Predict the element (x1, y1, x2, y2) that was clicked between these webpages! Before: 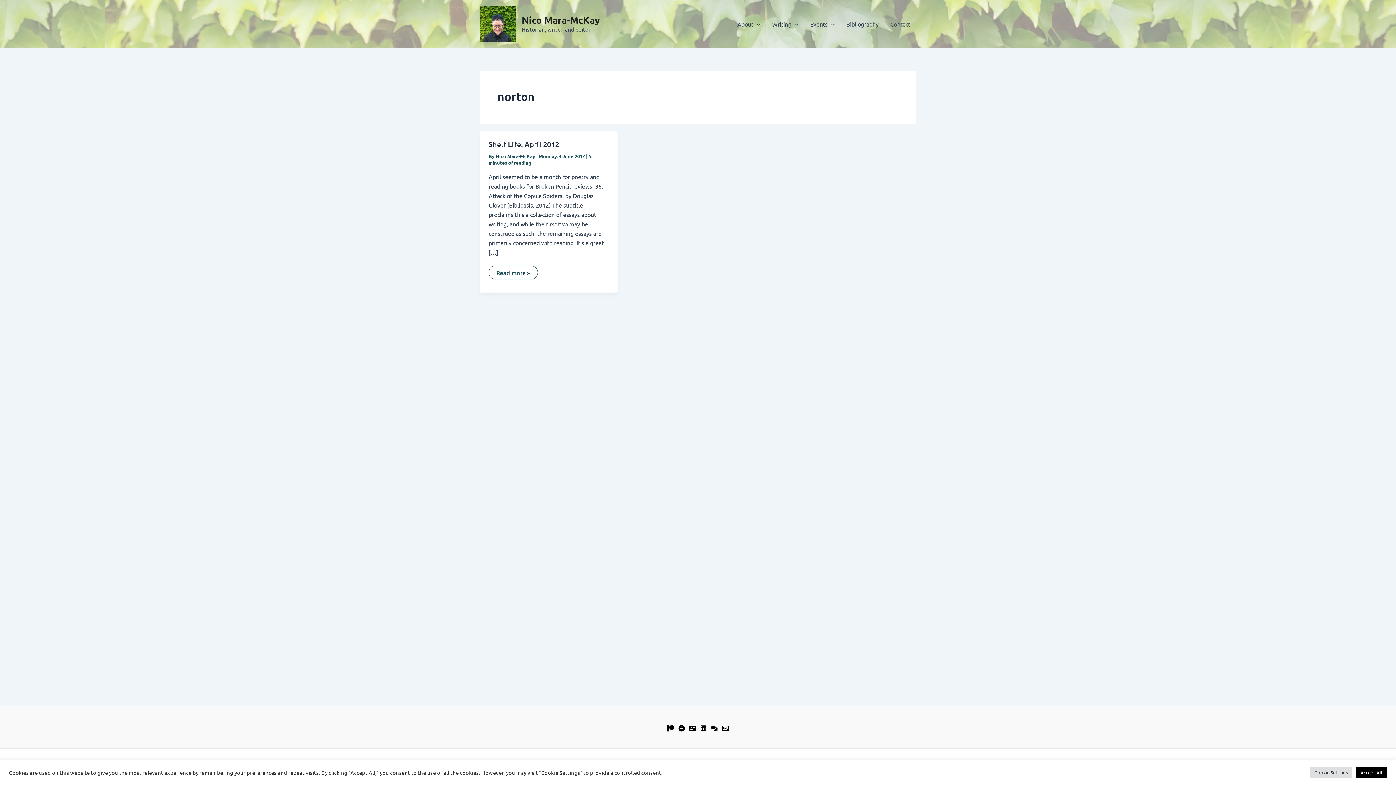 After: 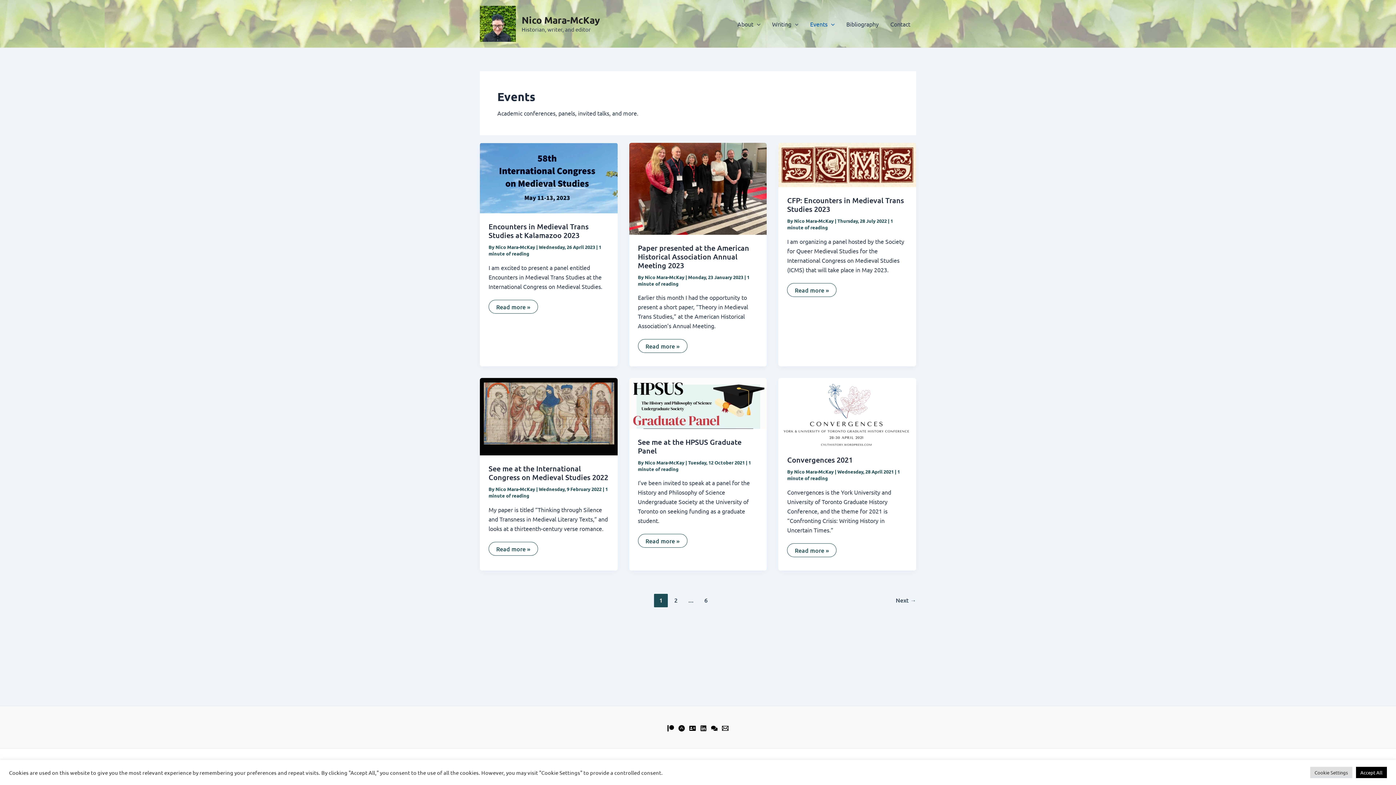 Action: bbox: (804, 9, 840, 38) label: Events